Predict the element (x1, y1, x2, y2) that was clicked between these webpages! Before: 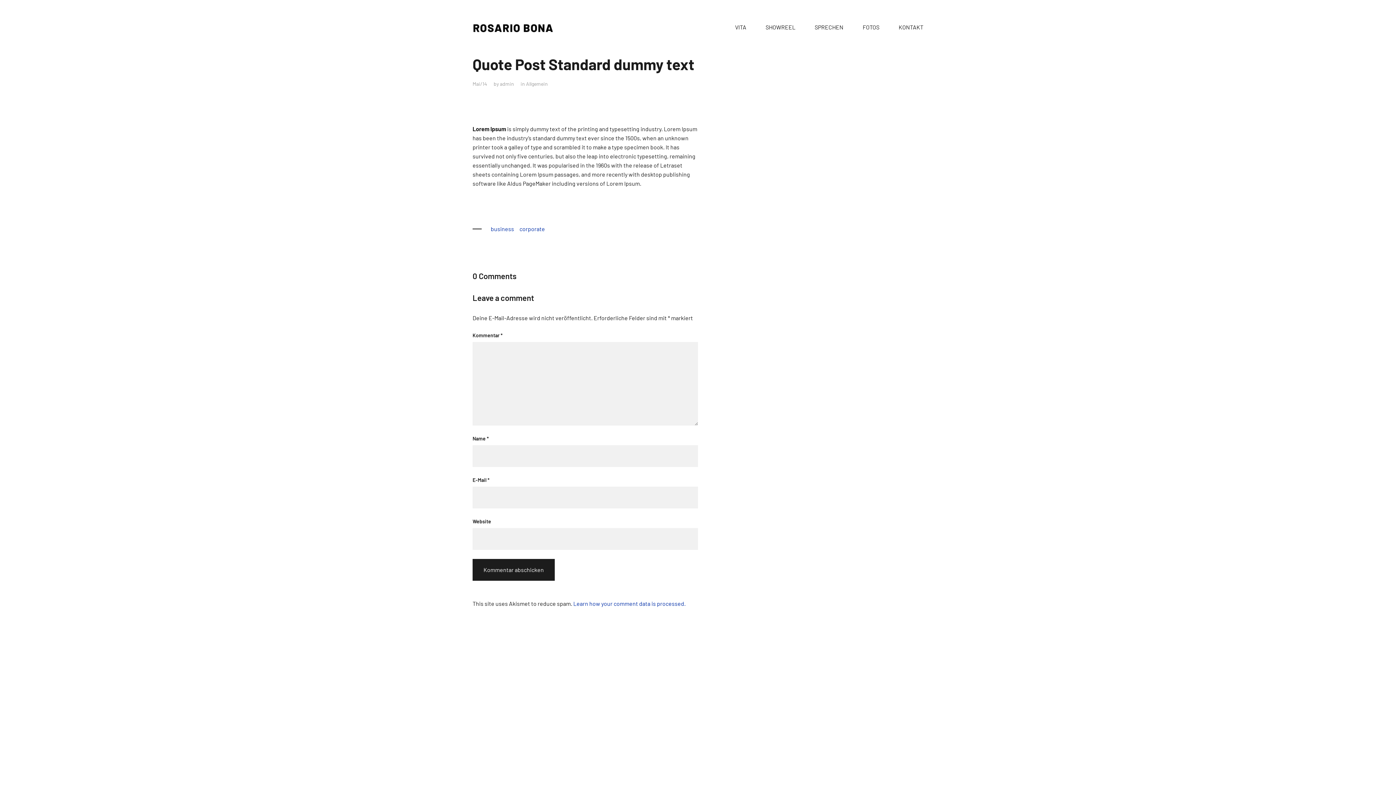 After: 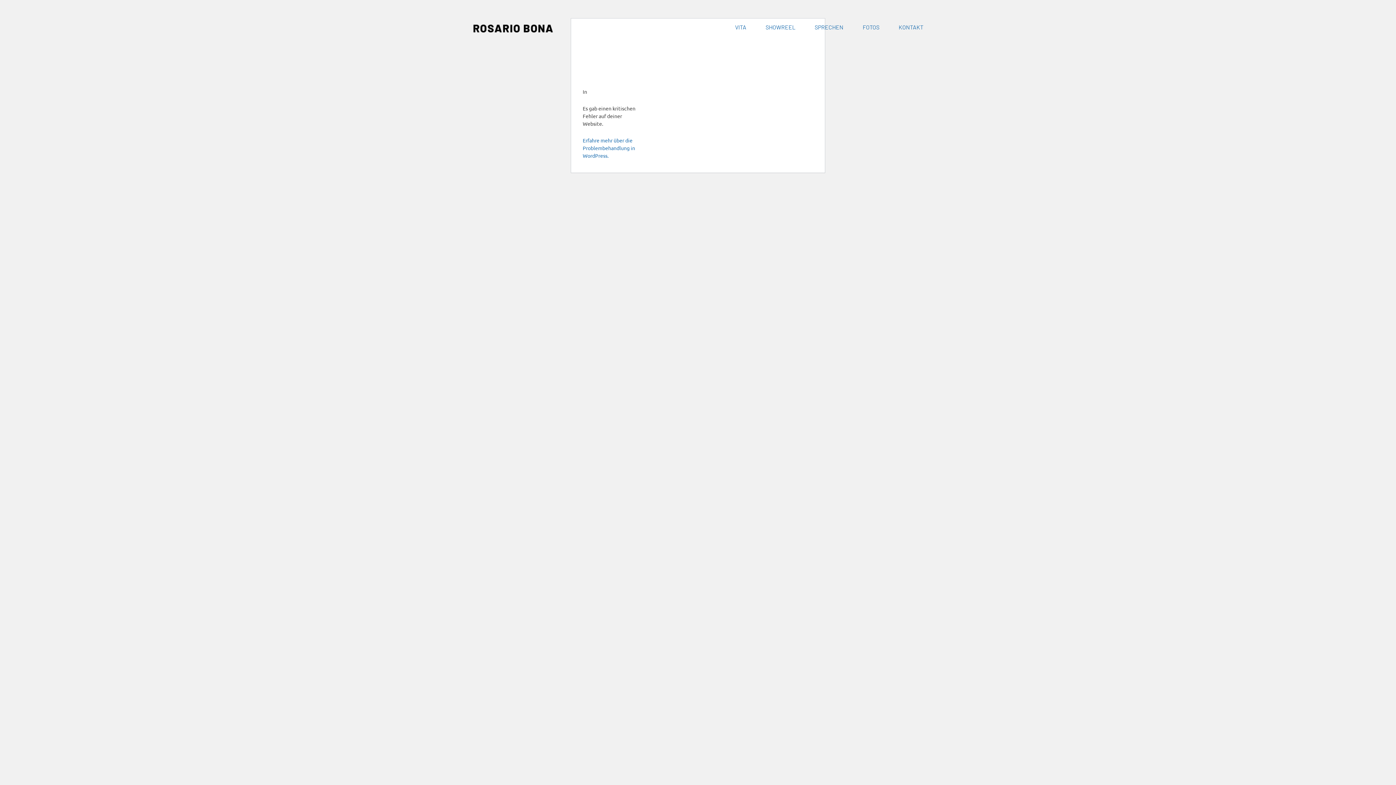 Action: label: business bbox: (490, 225, 514, 233)